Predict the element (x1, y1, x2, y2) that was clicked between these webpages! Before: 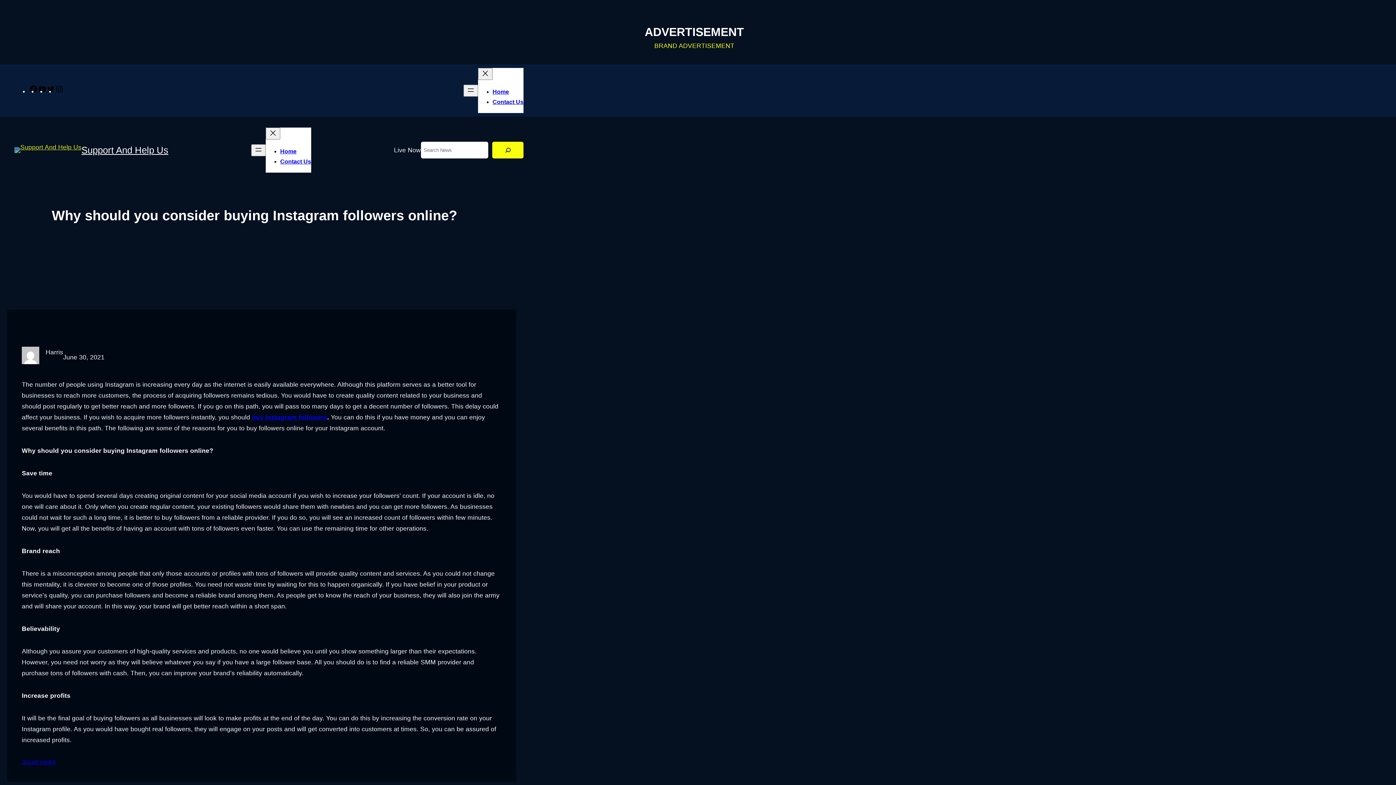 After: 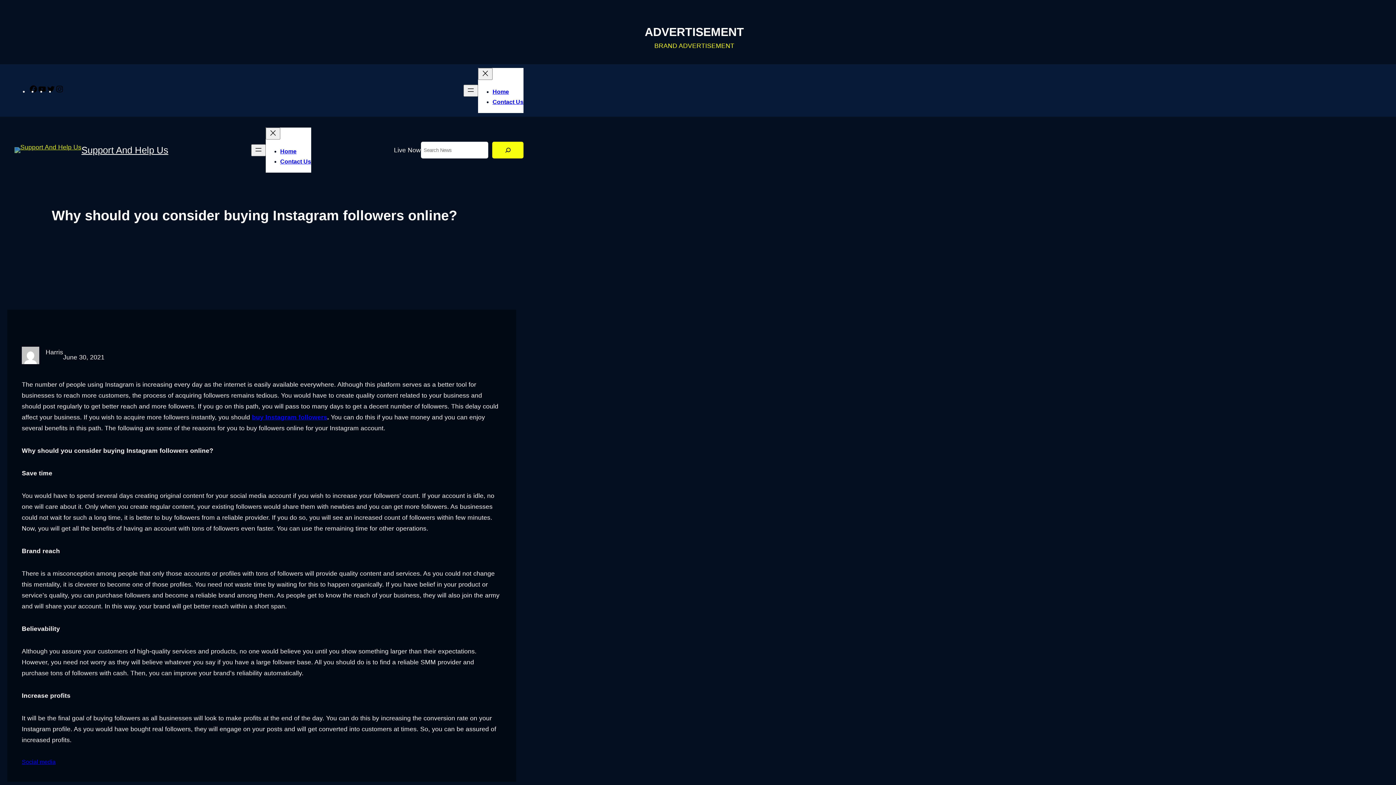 Action: bbox: (55, 87, 64, 94) label: Instagram